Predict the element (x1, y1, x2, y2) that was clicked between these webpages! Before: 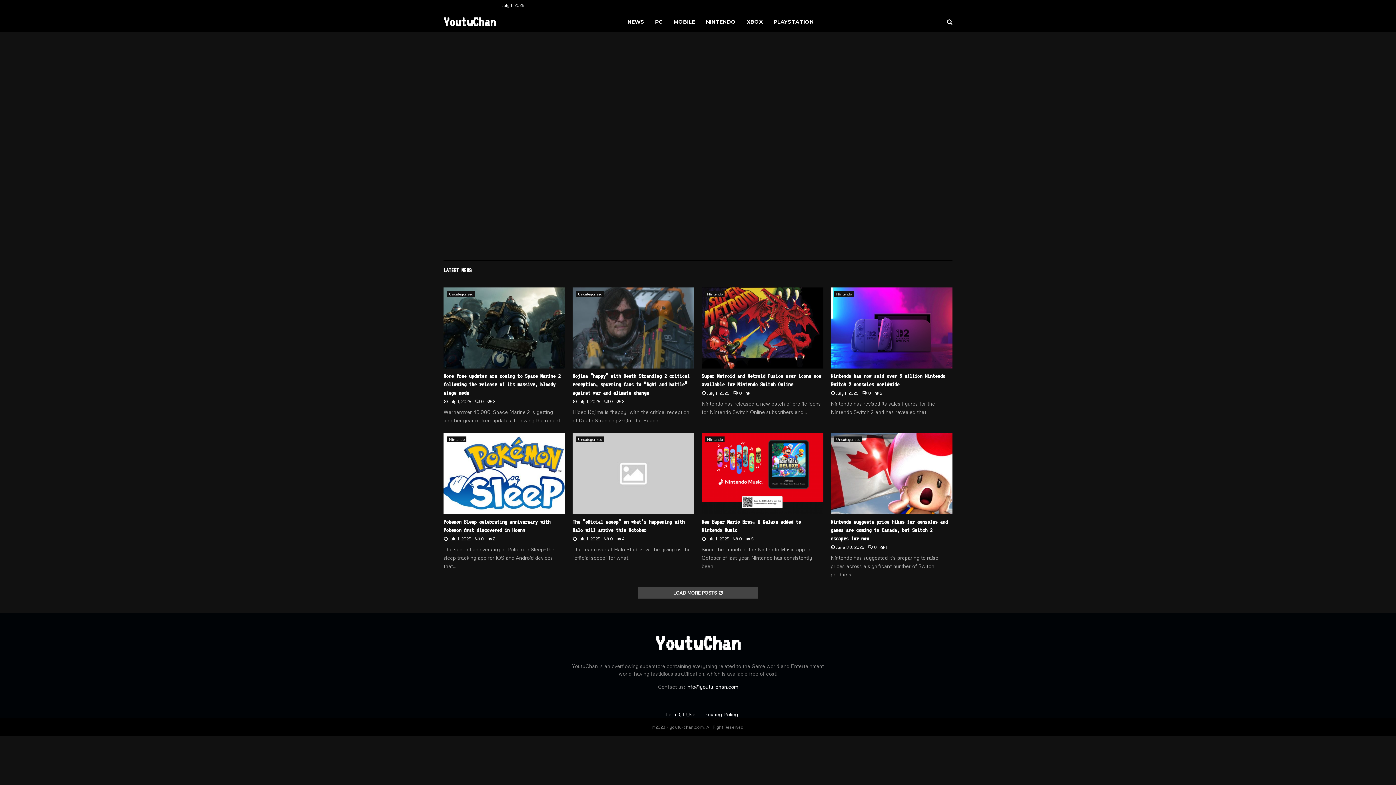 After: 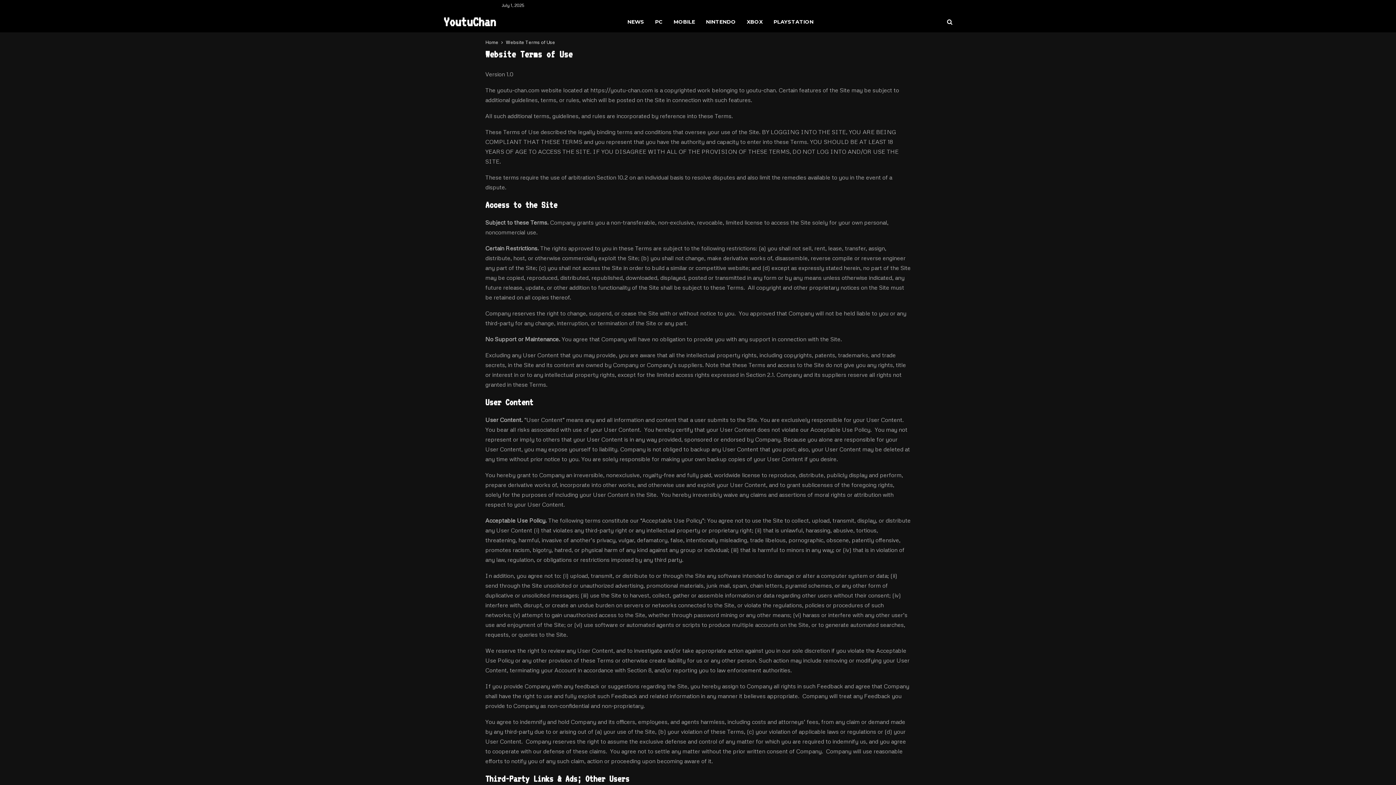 Action: bbox: (665, 711, 697, 717) label: Term Of Use 